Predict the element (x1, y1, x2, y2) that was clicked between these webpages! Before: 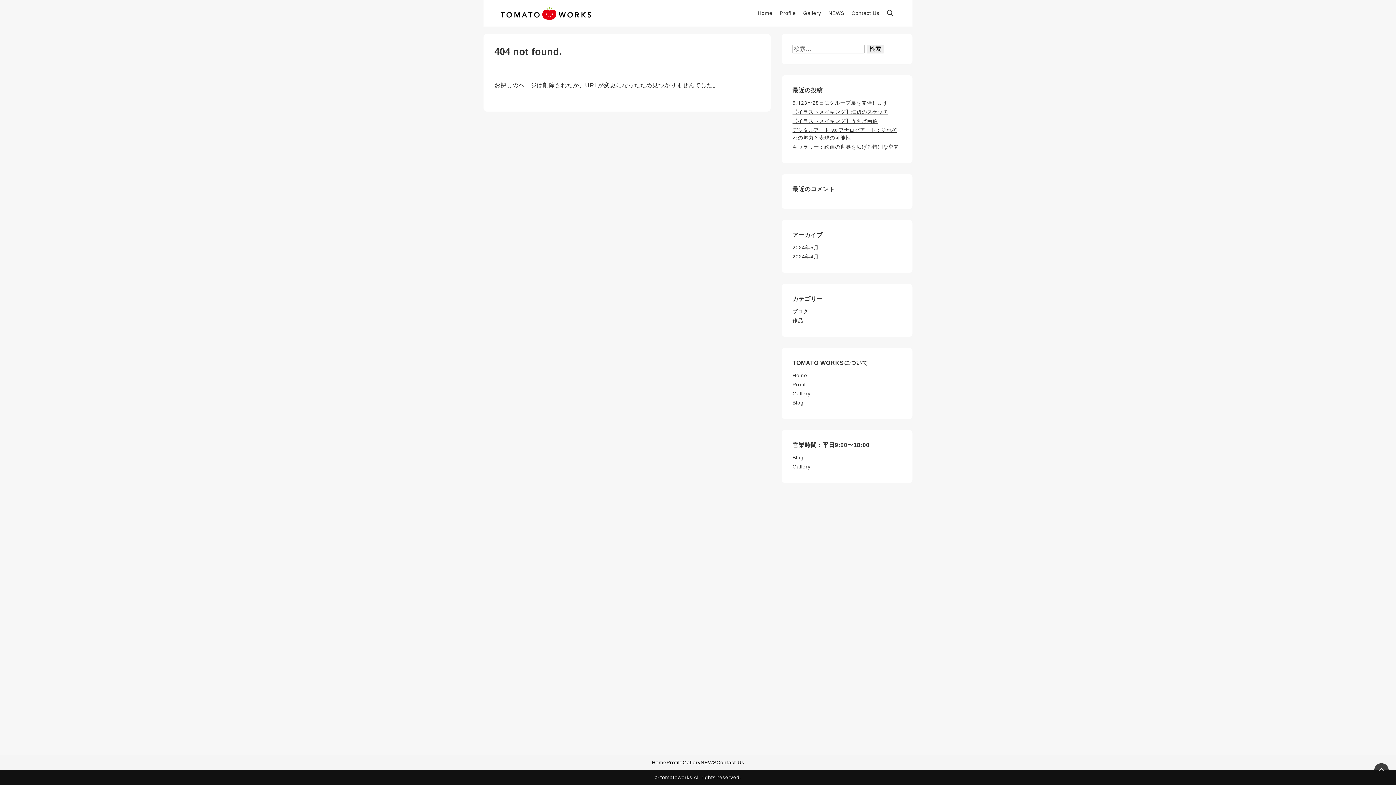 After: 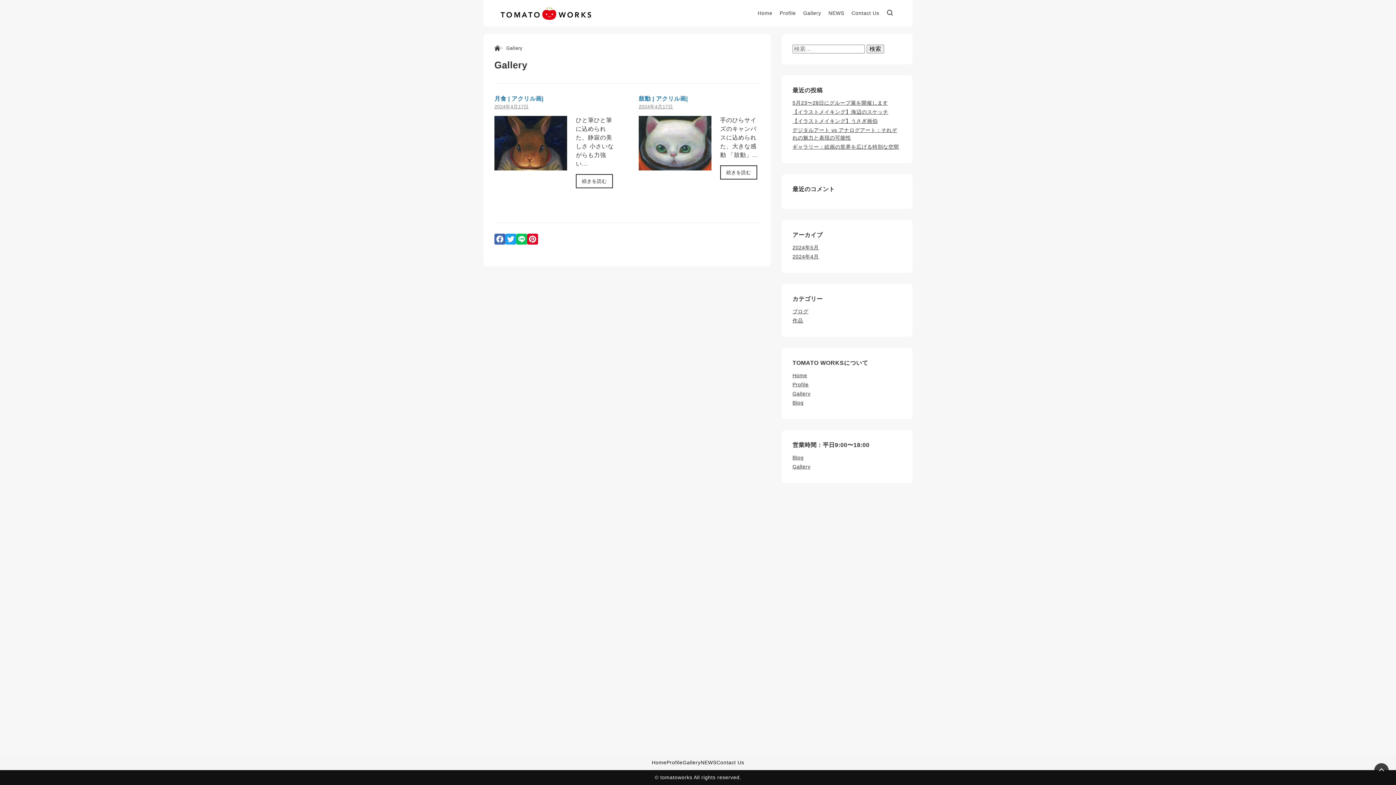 Action: bbox: (803, 5, 821, 20) label: Gallery